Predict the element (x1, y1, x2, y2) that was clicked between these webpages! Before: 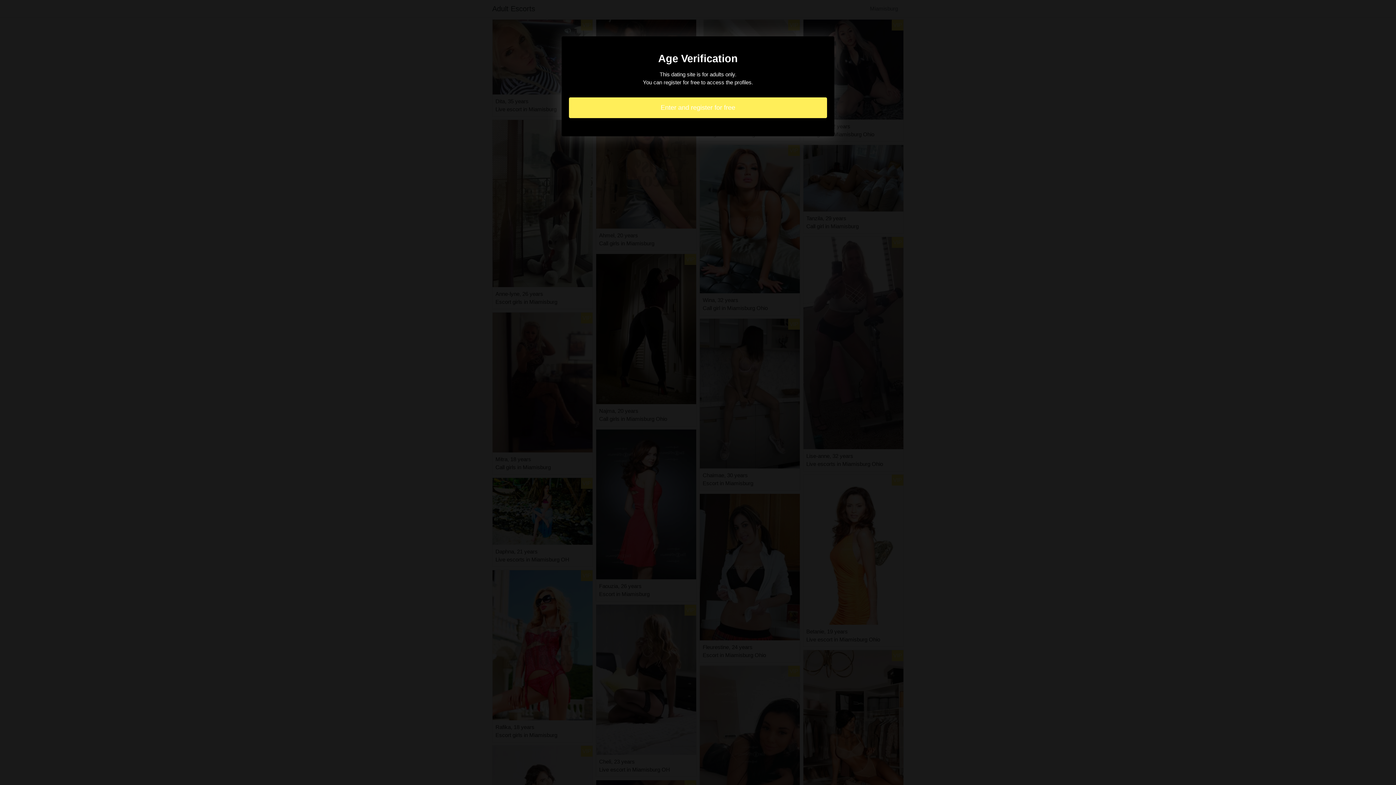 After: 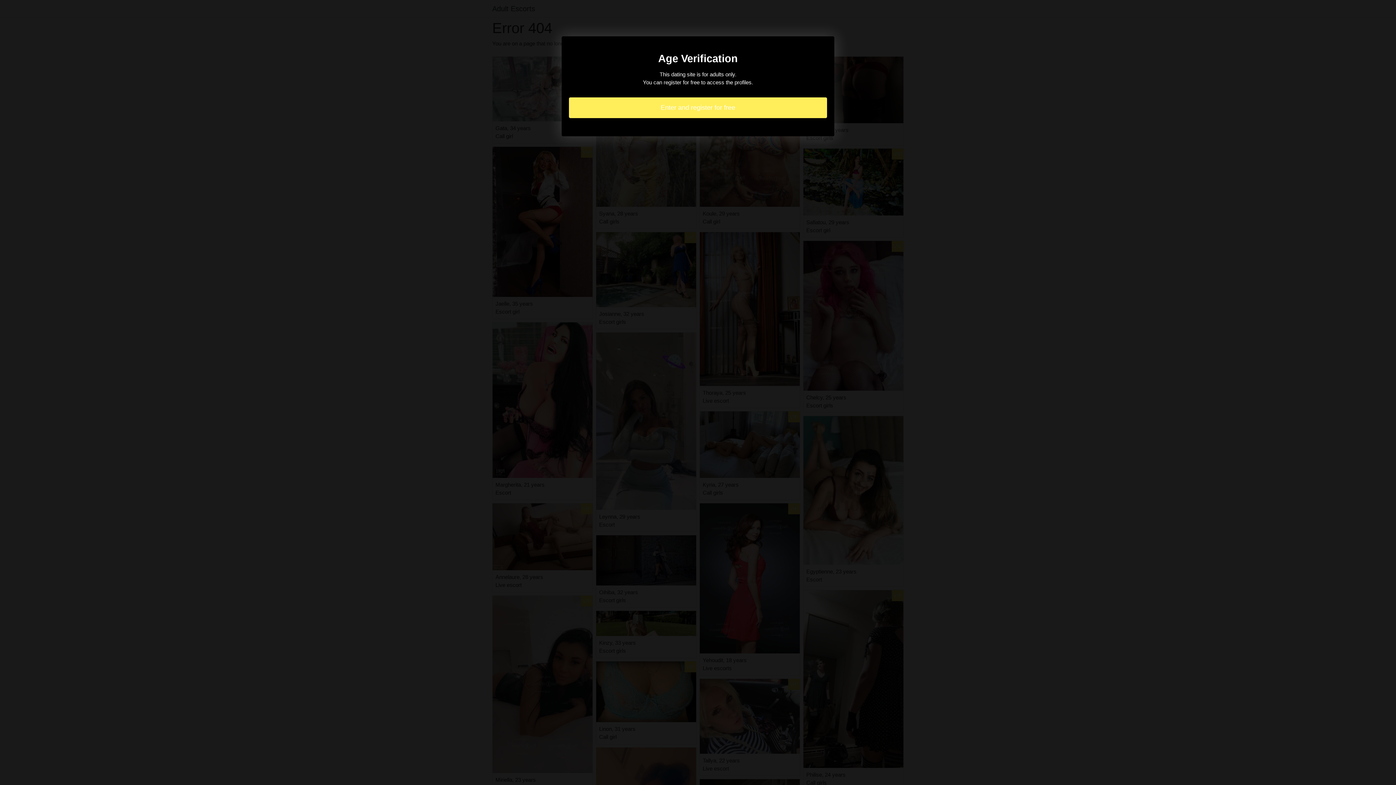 Action: bbox: (569, 97, 827, 118) label: Enter and register for free